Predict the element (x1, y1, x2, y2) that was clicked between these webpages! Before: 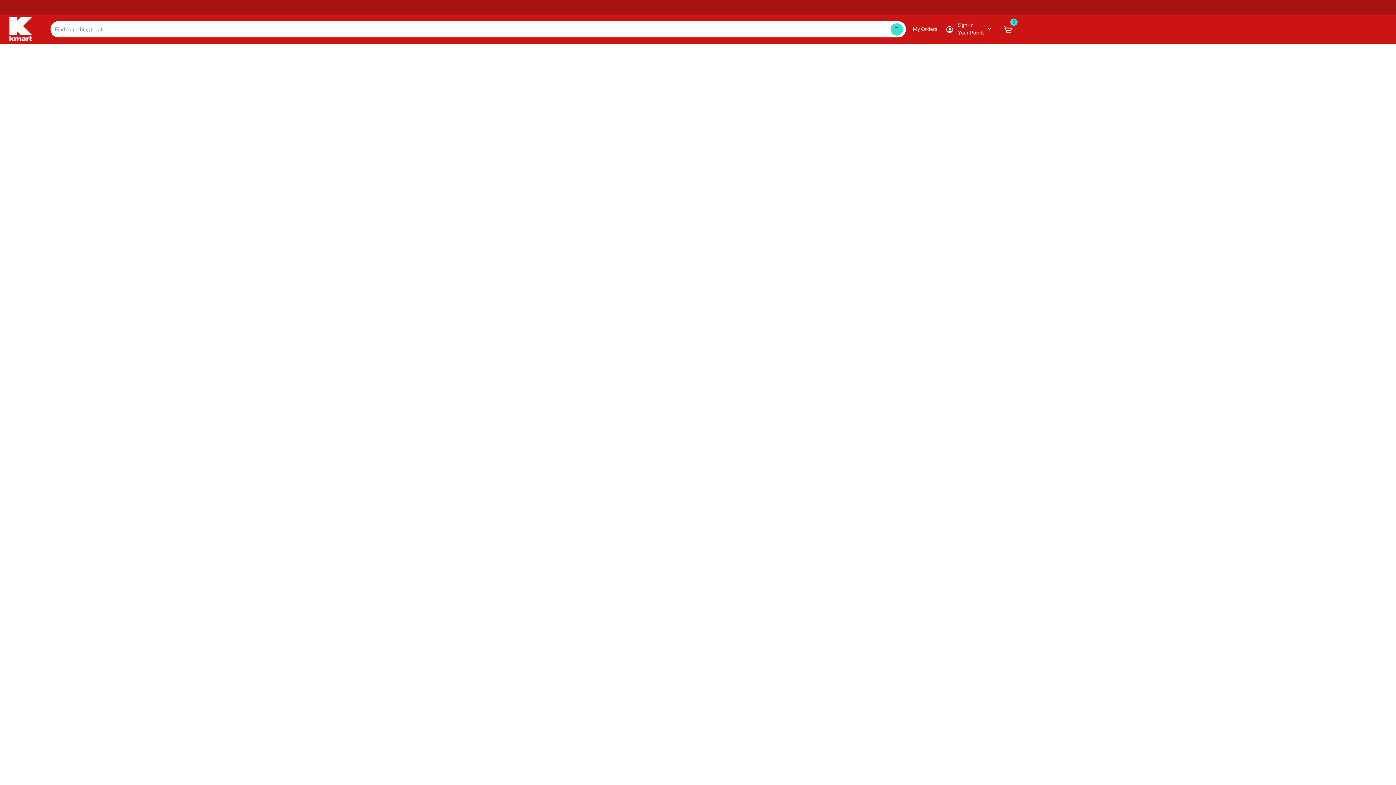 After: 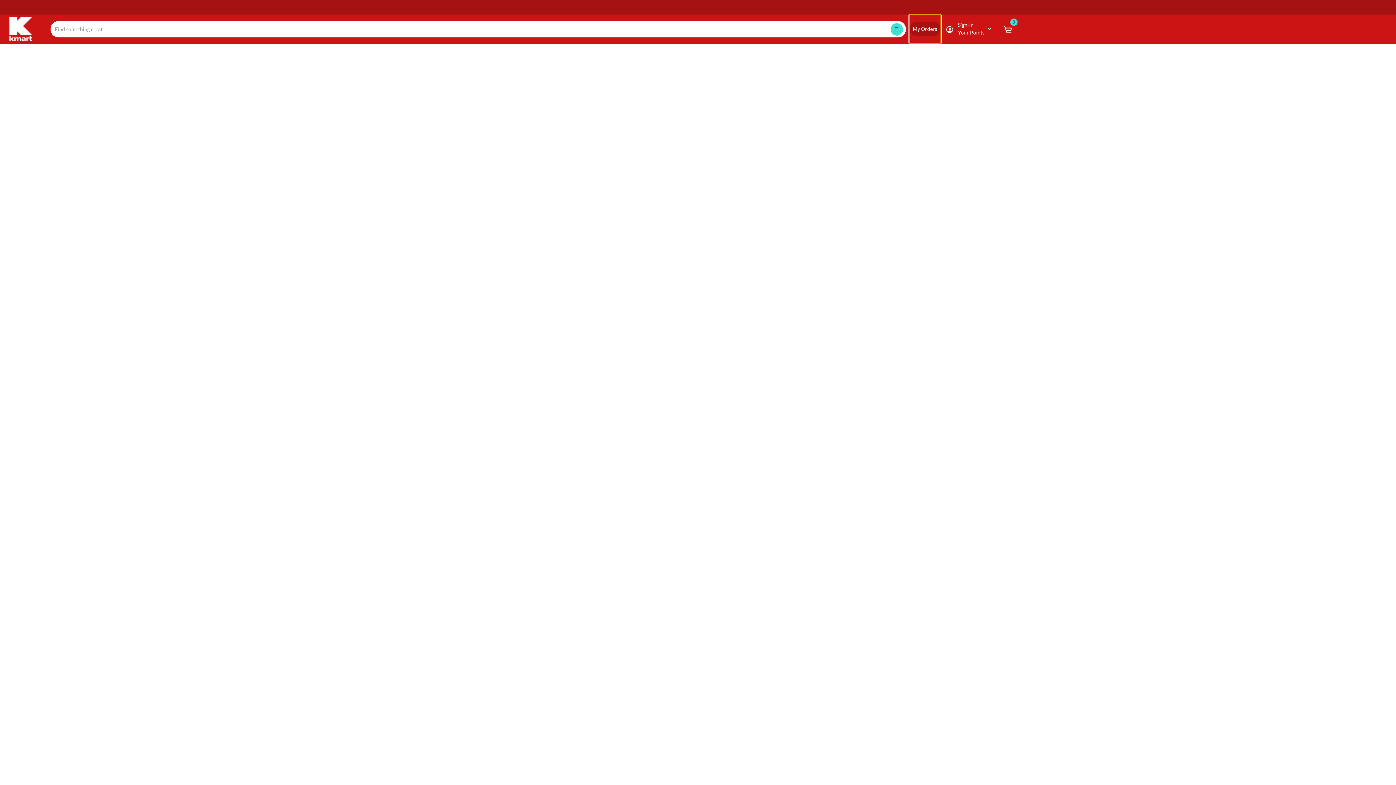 Action: bbox: (909, 22, 940, 35) label: My Orders